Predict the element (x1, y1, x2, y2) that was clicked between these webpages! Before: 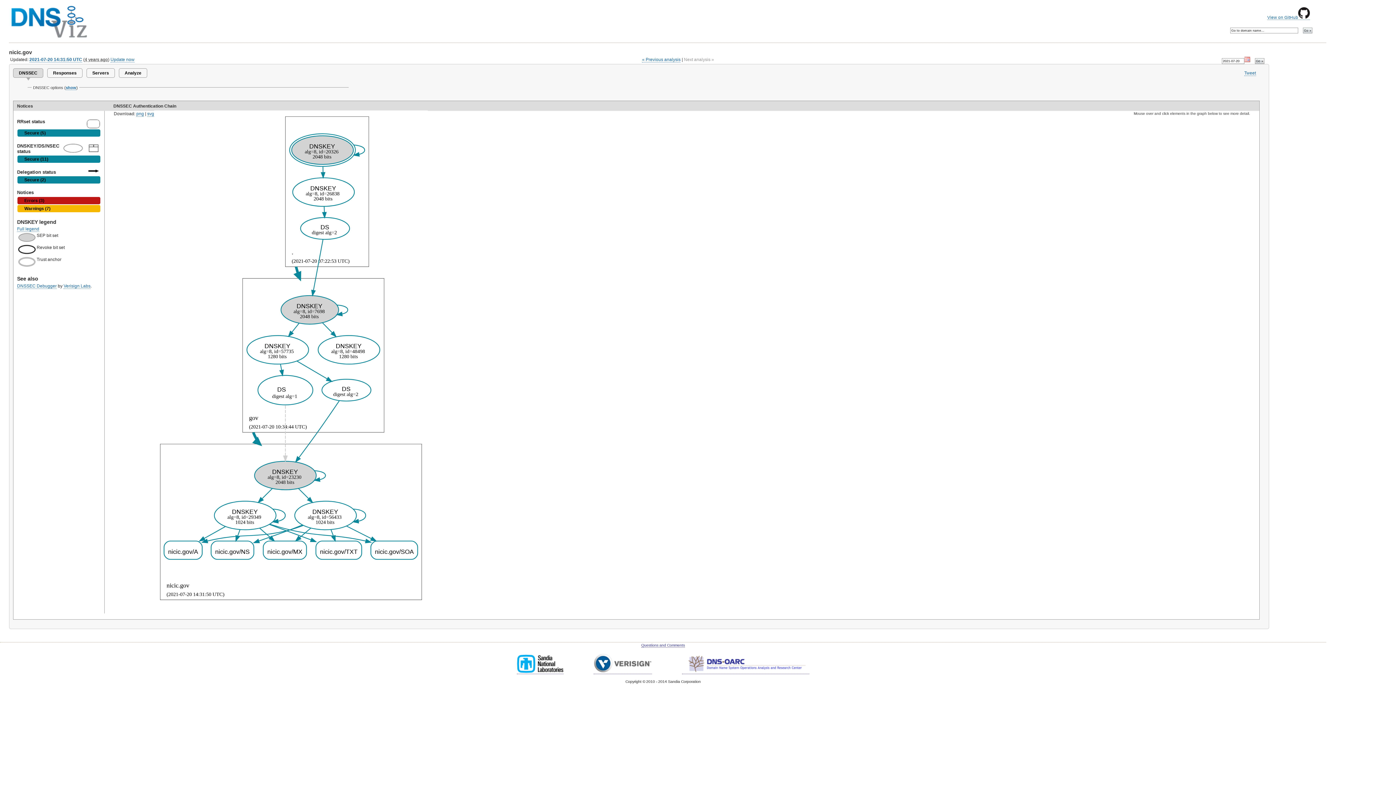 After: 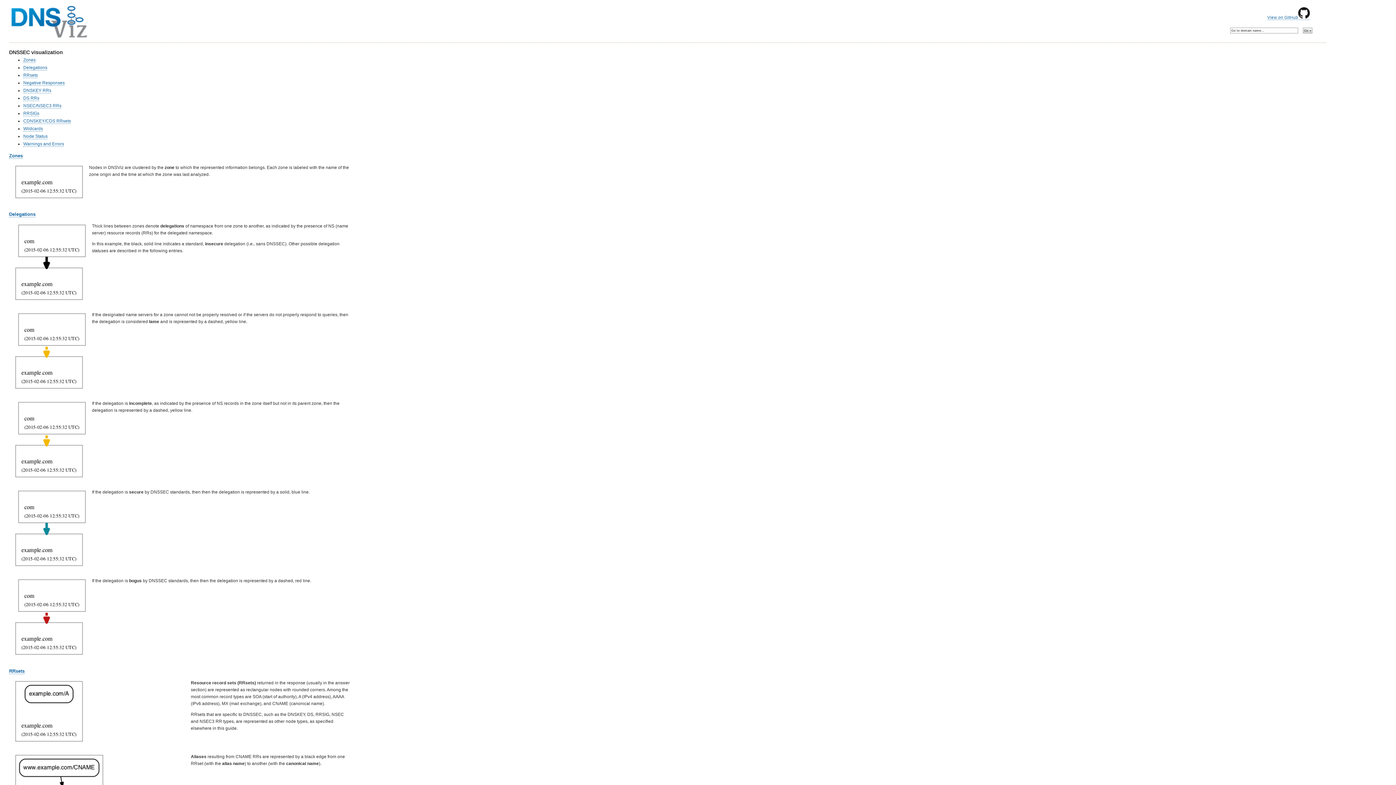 Action: label: Full legend bbox: (17, 182, 39, 187)